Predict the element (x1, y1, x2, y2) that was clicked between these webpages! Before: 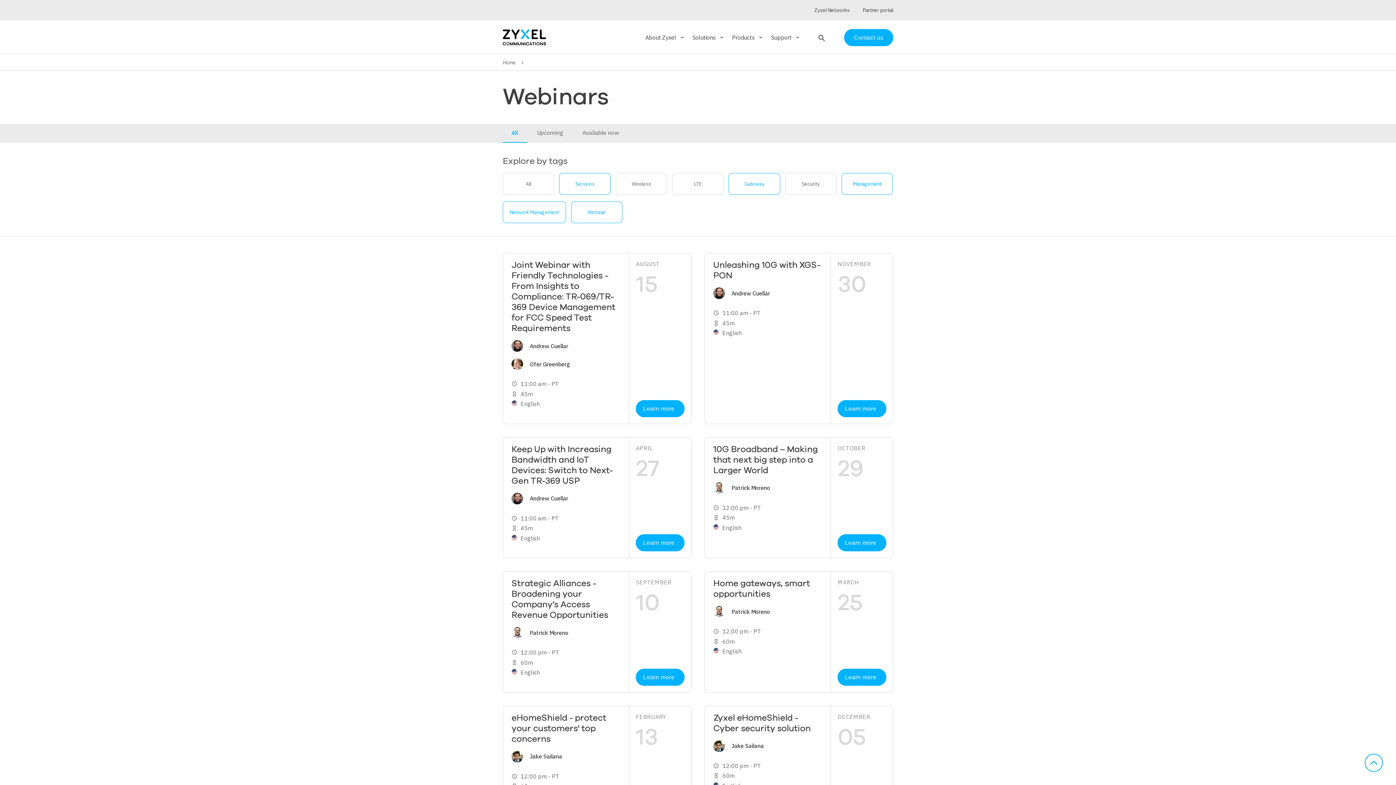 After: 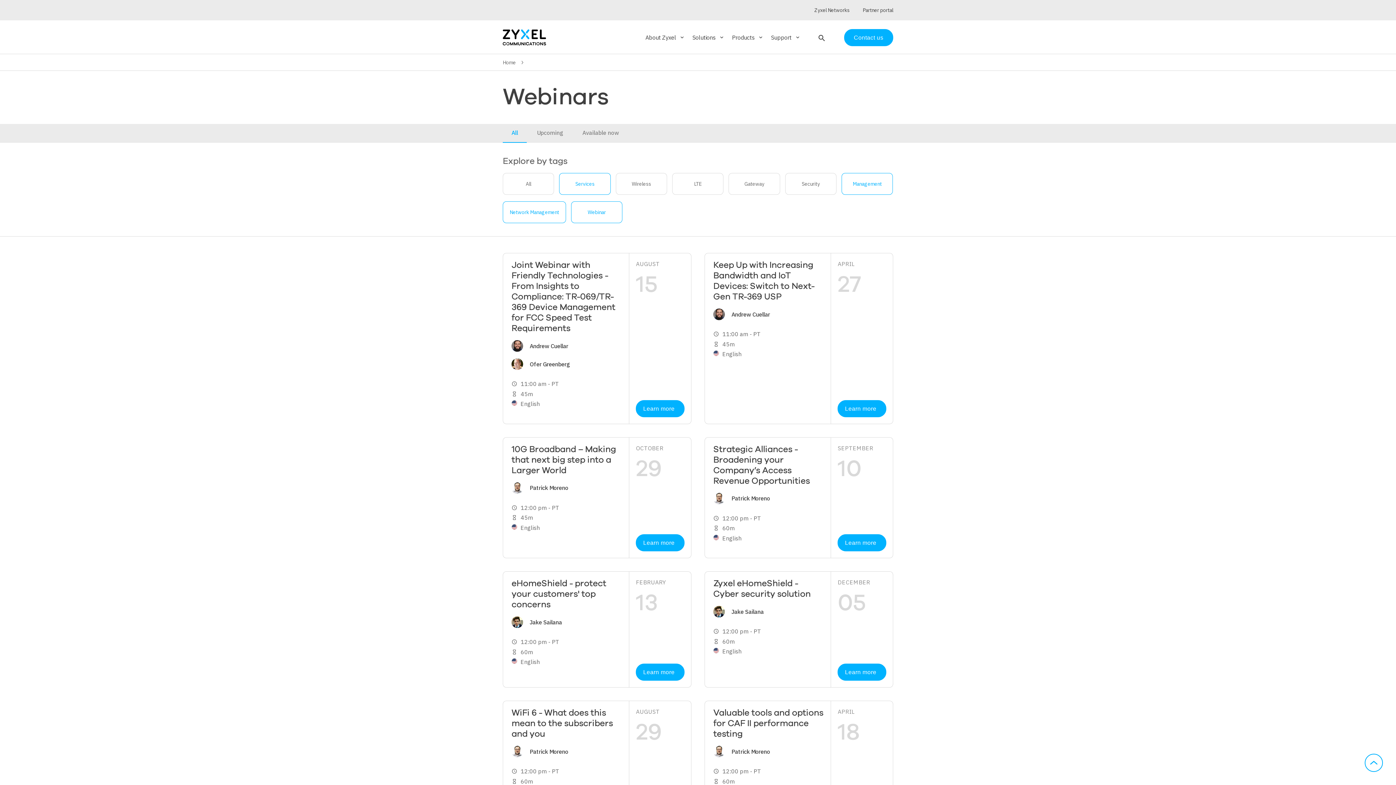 Action: bbox: (729, 173, 779, 194) label: Gateway